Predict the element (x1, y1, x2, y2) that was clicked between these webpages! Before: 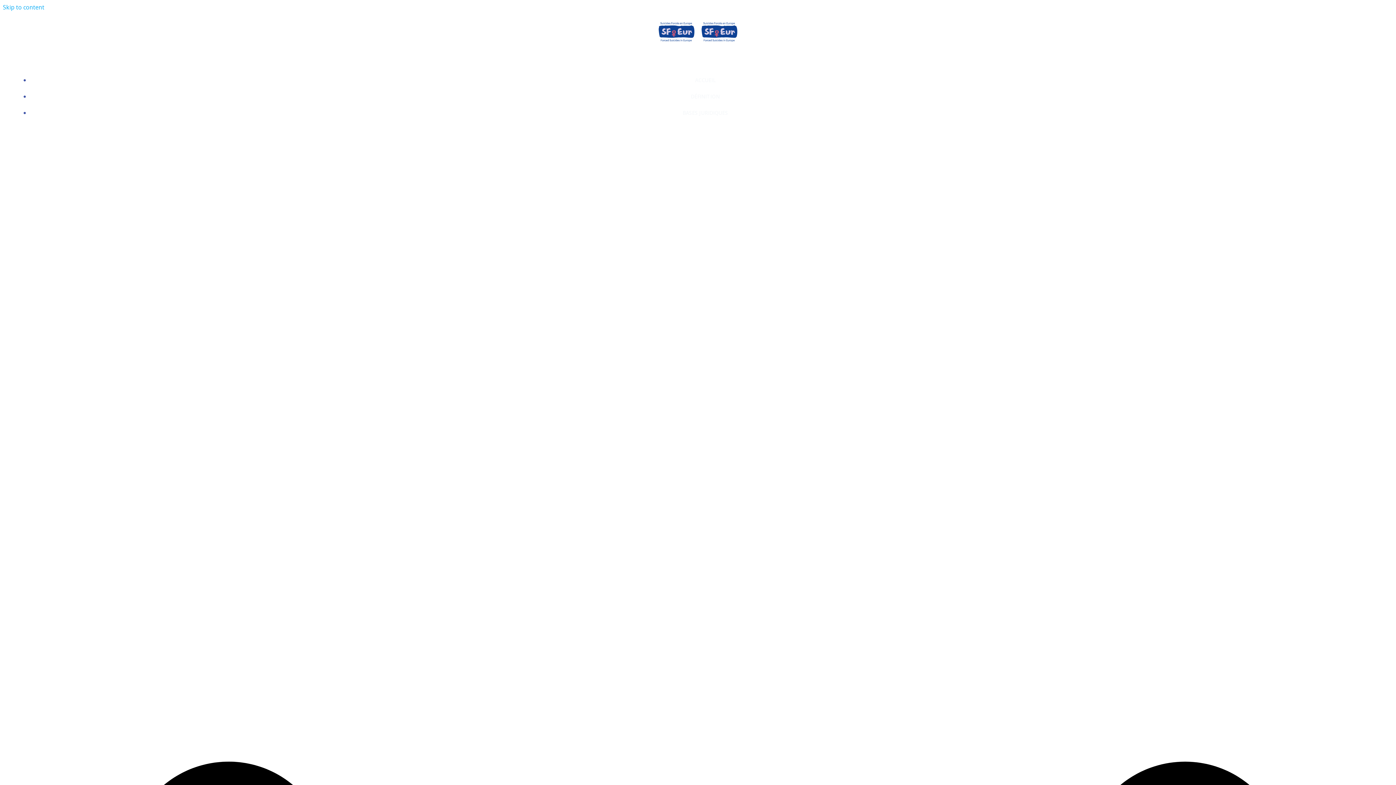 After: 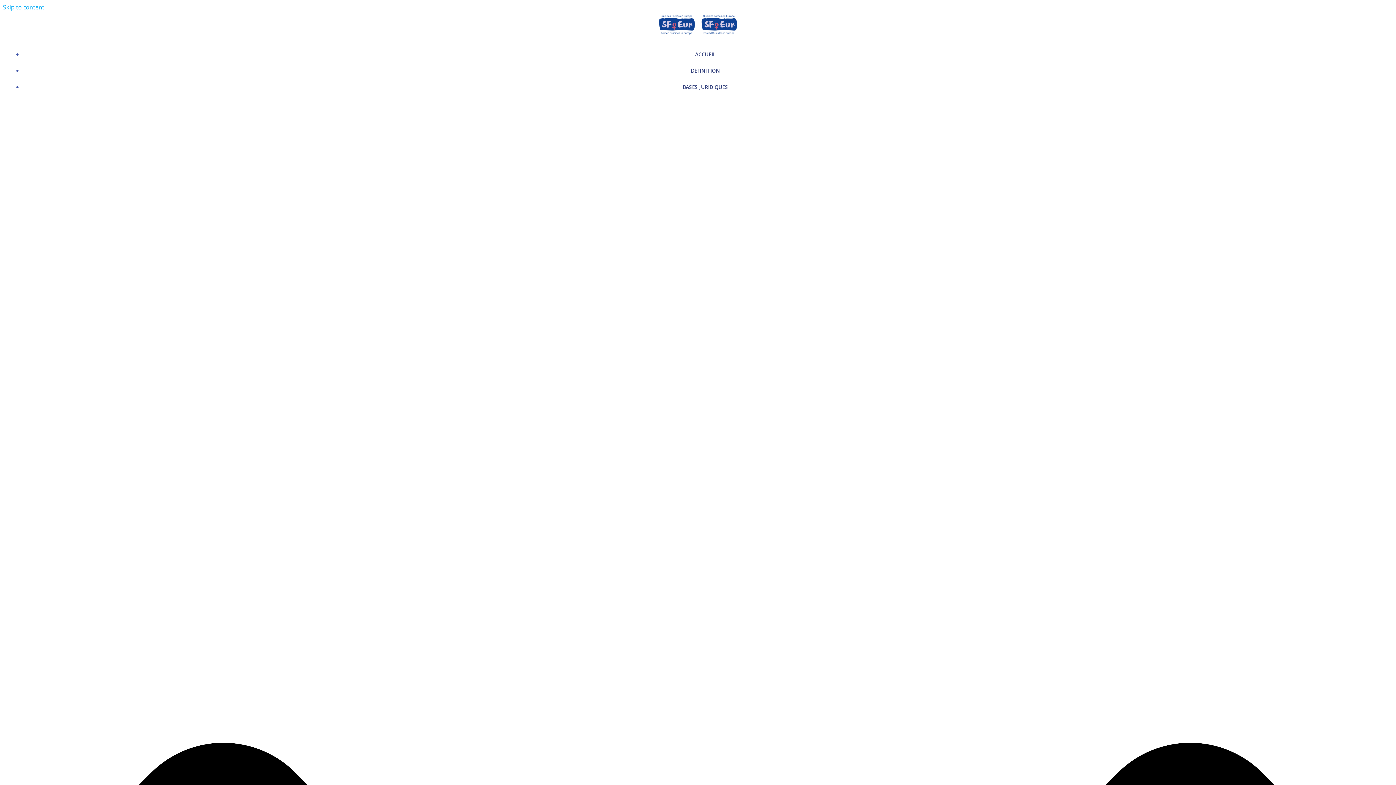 Action: label:   bbox: (656, 35, 739, 47)